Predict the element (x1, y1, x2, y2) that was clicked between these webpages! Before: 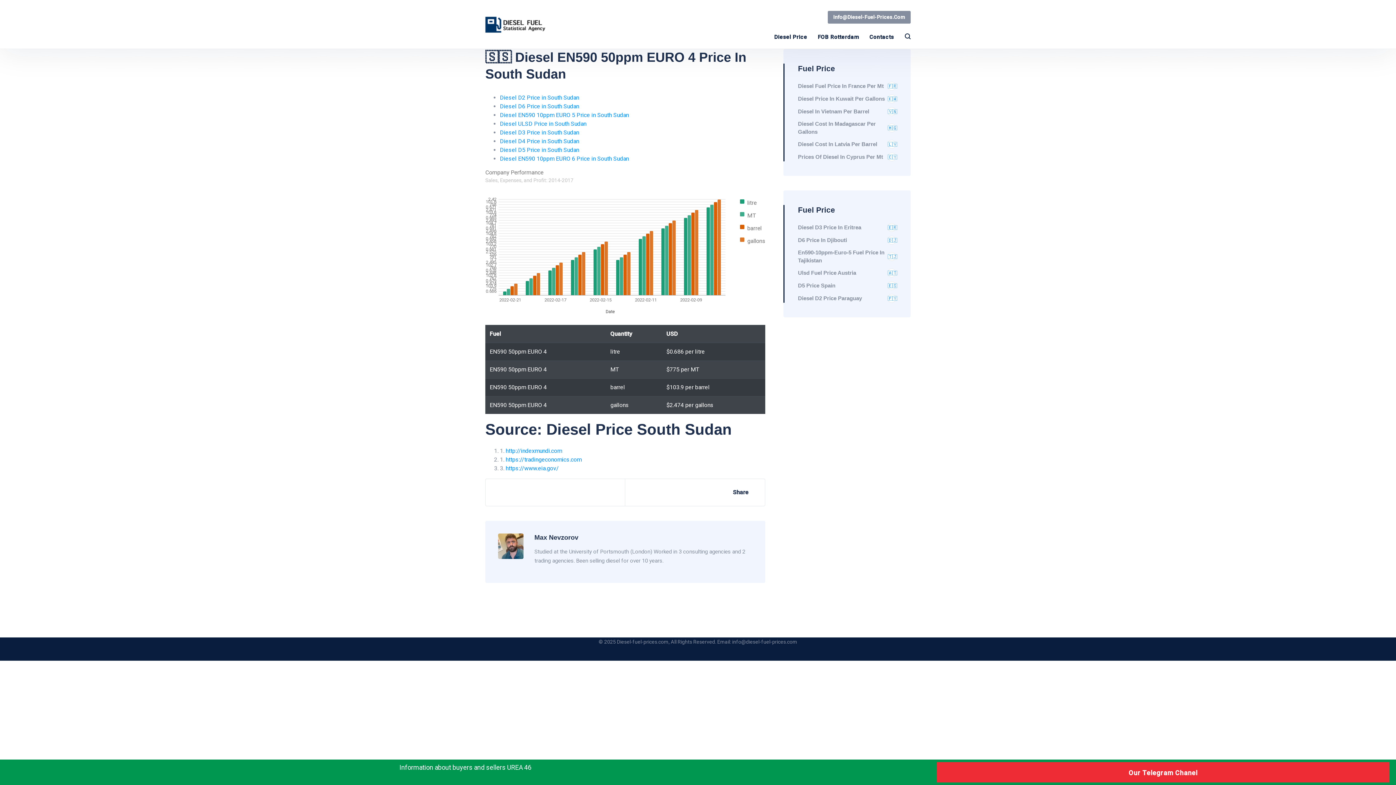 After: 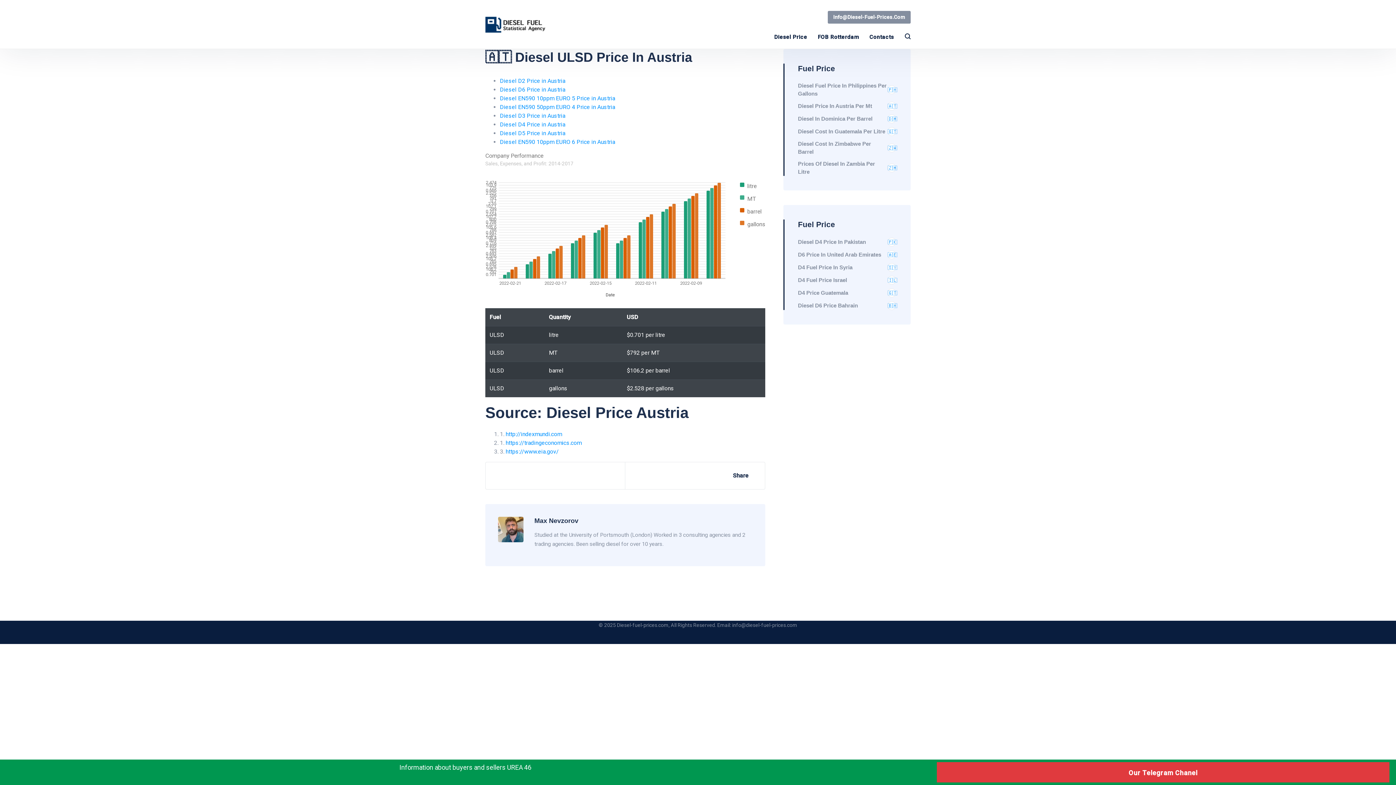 Action: label: Ulsd Fuel Price Austria
🇦🇹 bbox: (798, 268, 896, 277)